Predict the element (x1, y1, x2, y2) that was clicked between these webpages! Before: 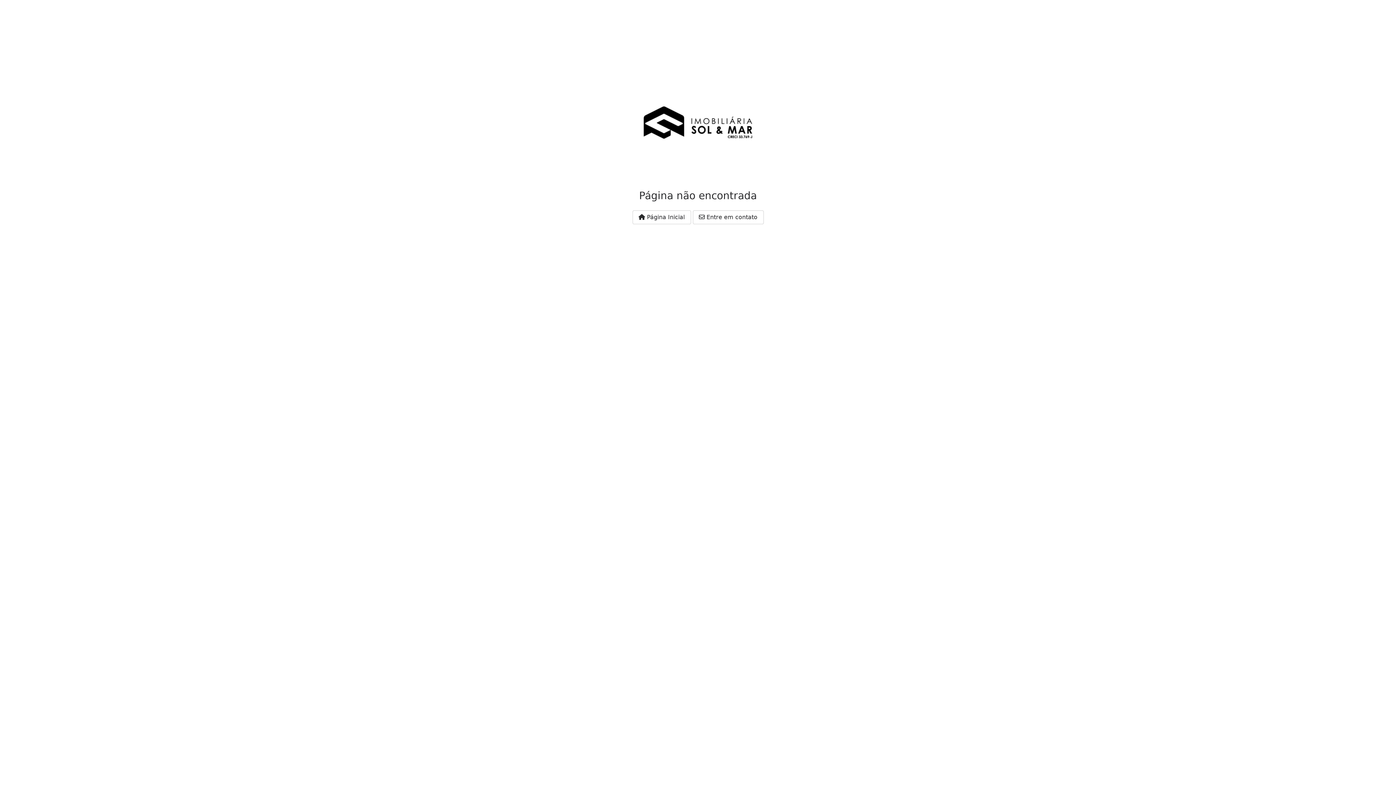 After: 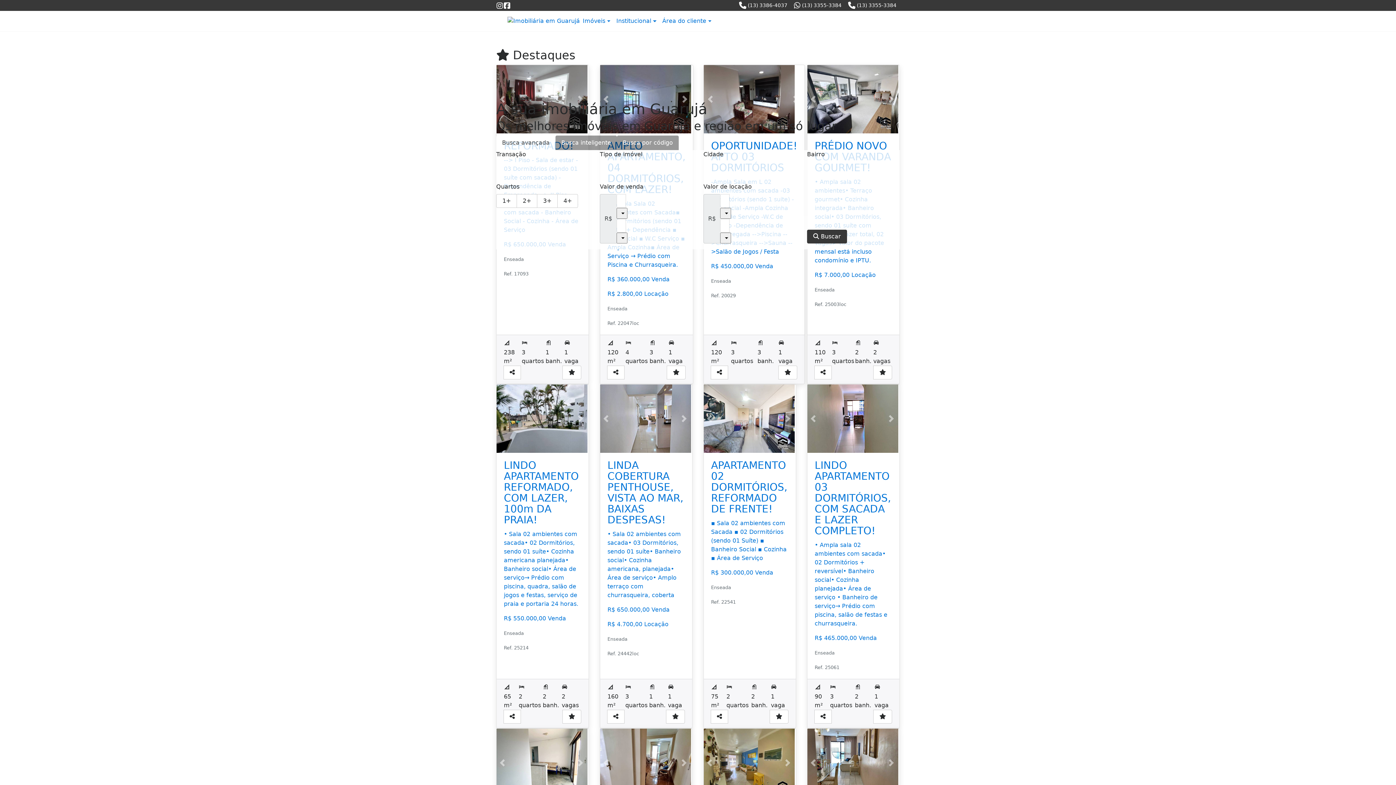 Action: bbox: (632, 210, 691, 224) label:  Página Inicial